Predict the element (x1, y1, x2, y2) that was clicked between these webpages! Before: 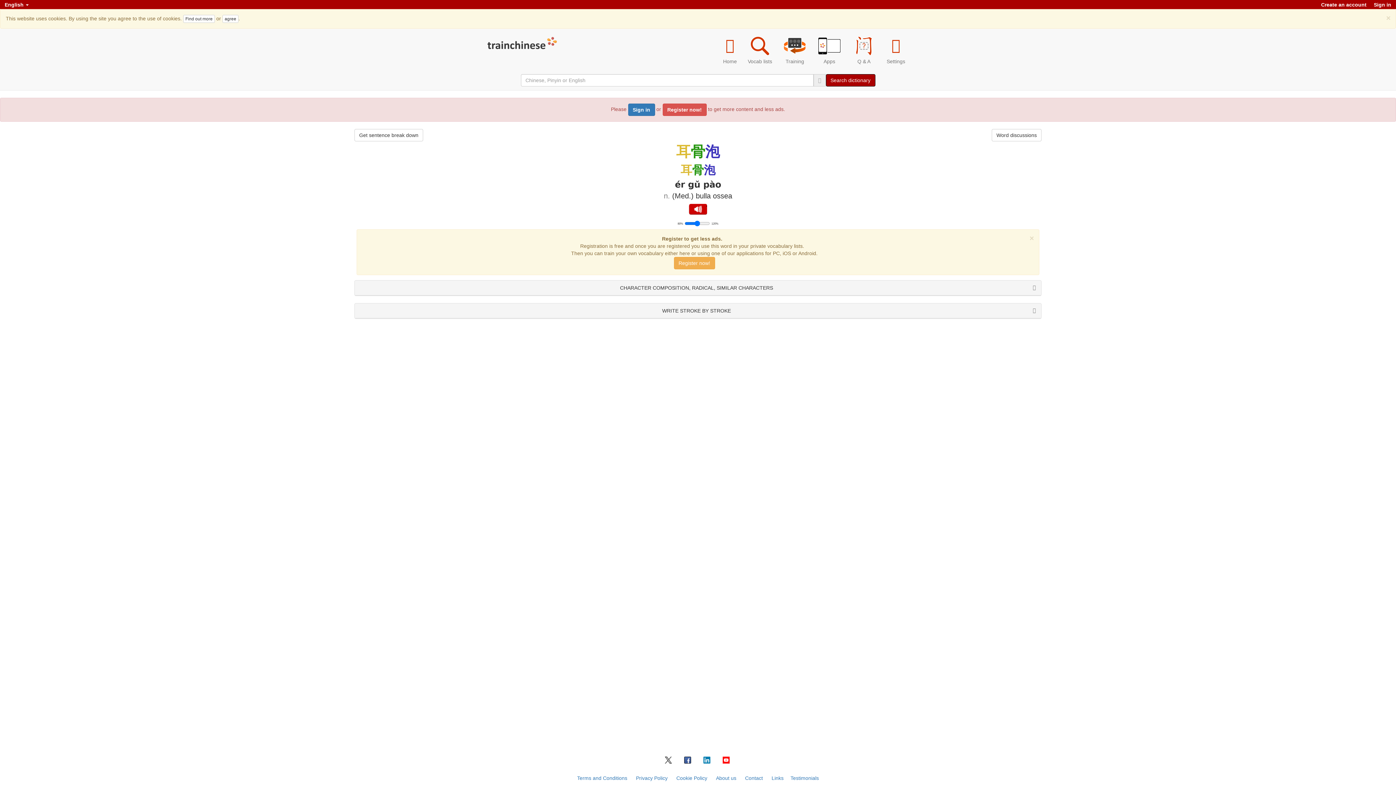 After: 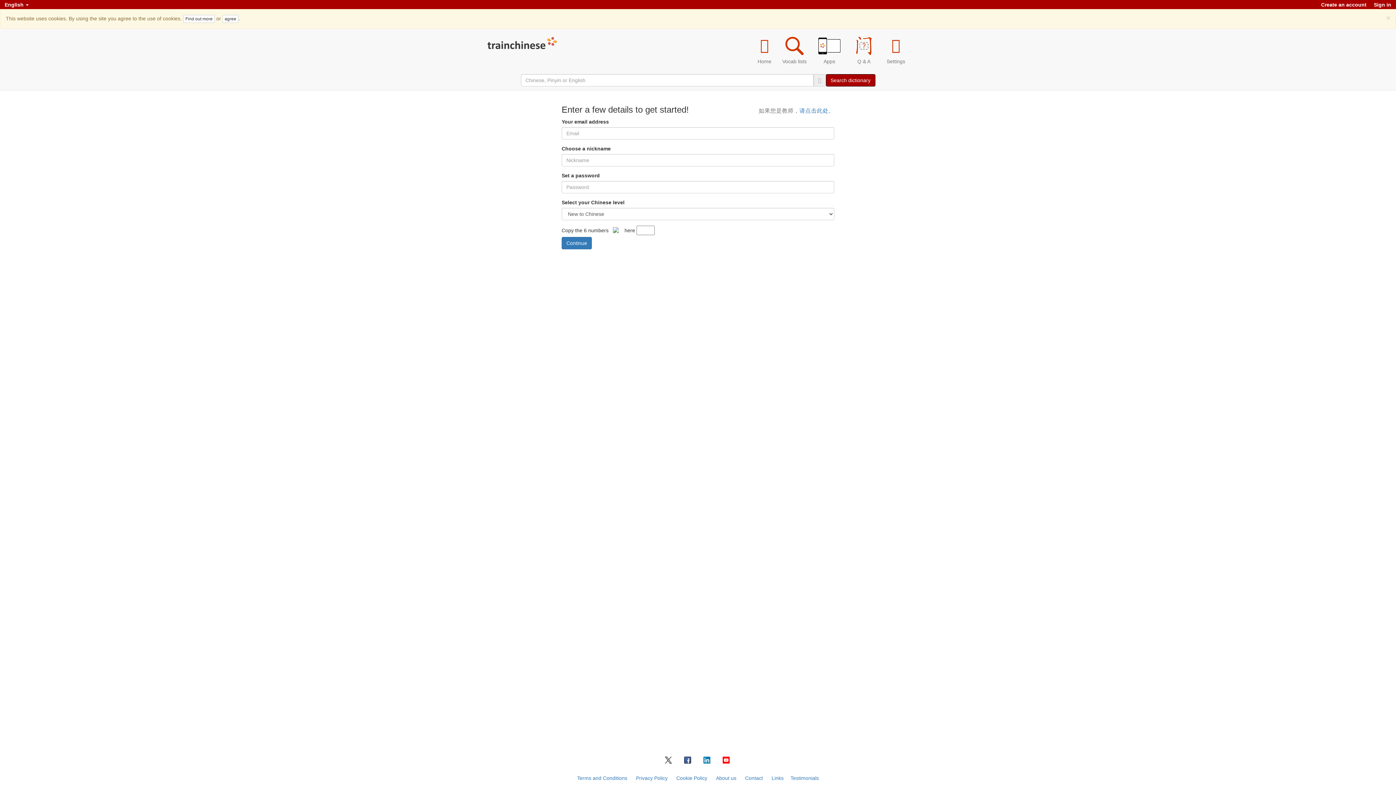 Action: bbox: (662, 103, 706, 116) label: Register now!